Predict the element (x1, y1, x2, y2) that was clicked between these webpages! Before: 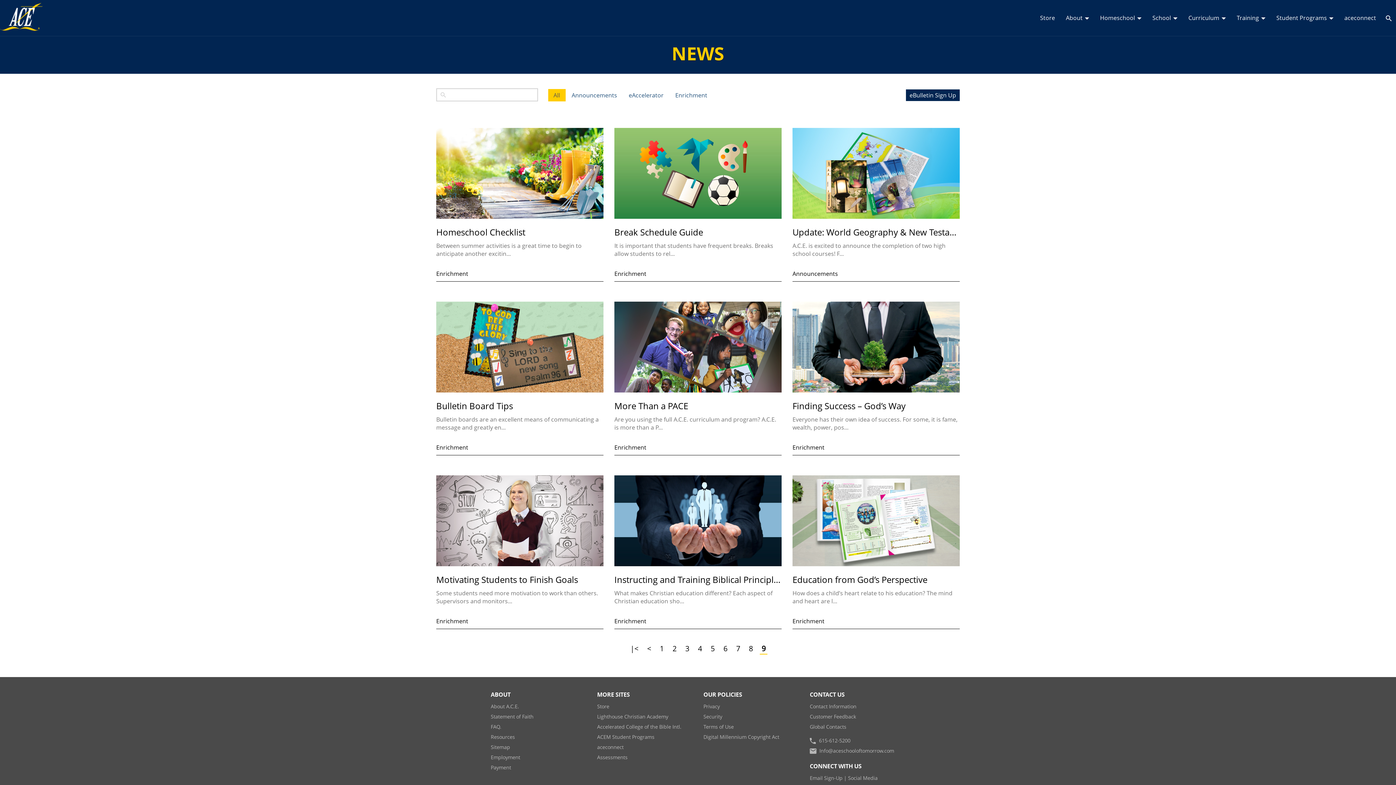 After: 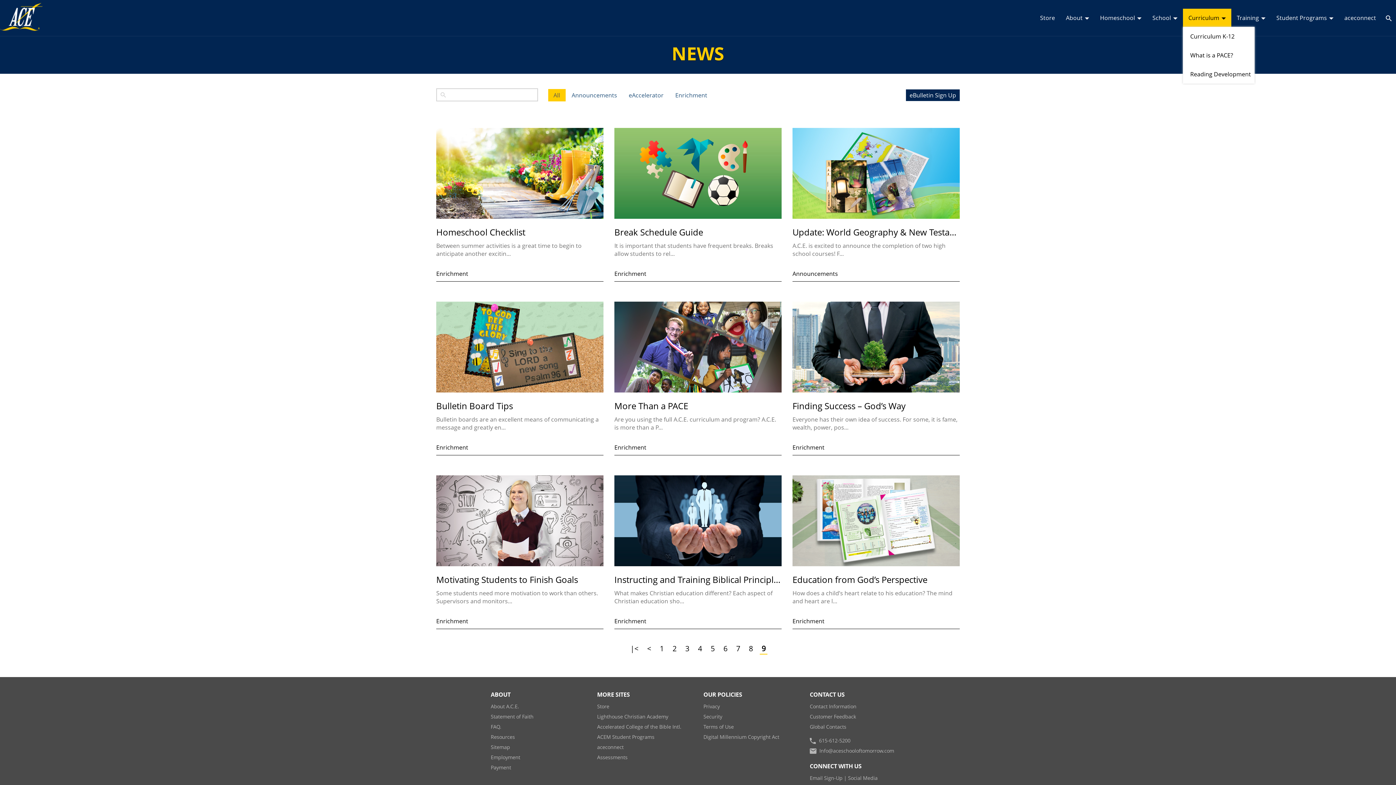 Action: label: Curriculum  bbox: (1183, 8, 1231, 26)